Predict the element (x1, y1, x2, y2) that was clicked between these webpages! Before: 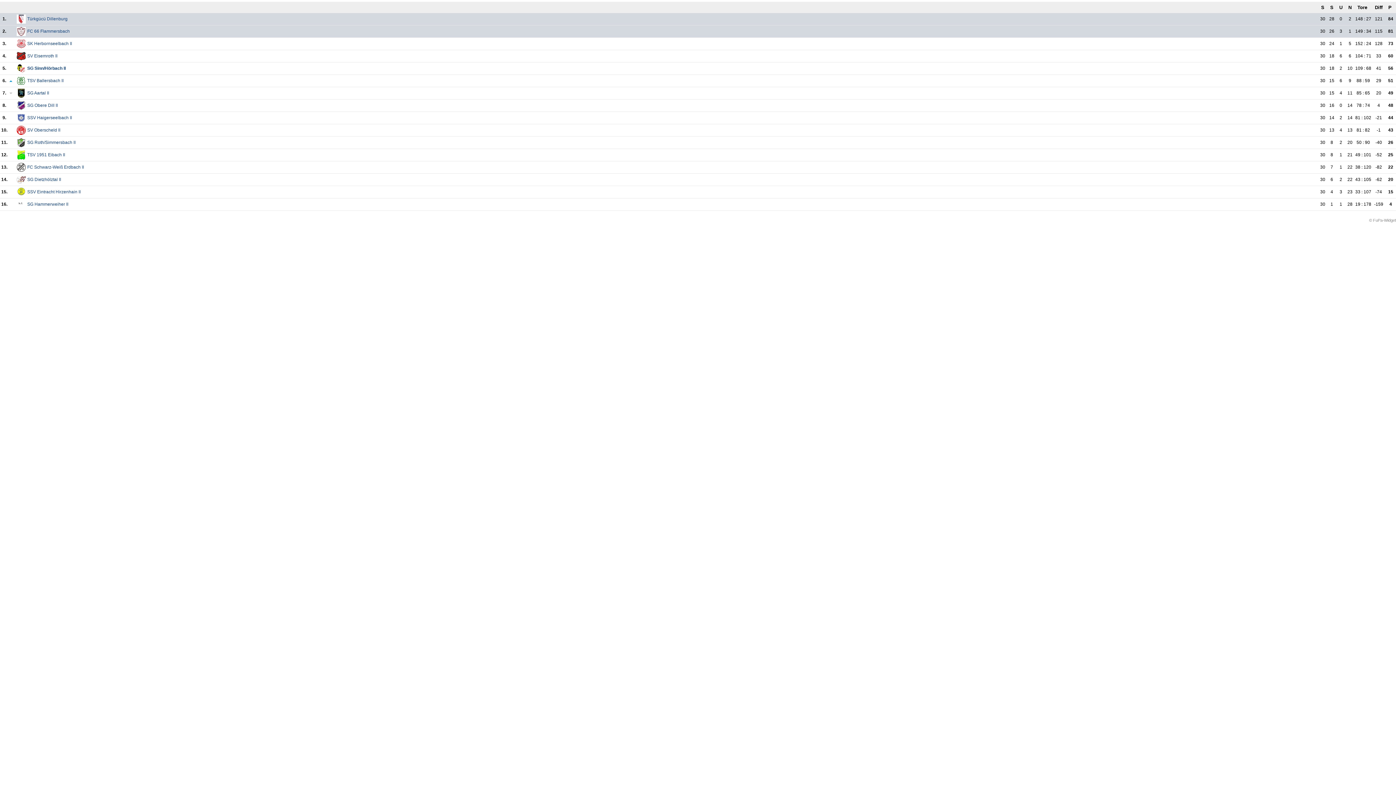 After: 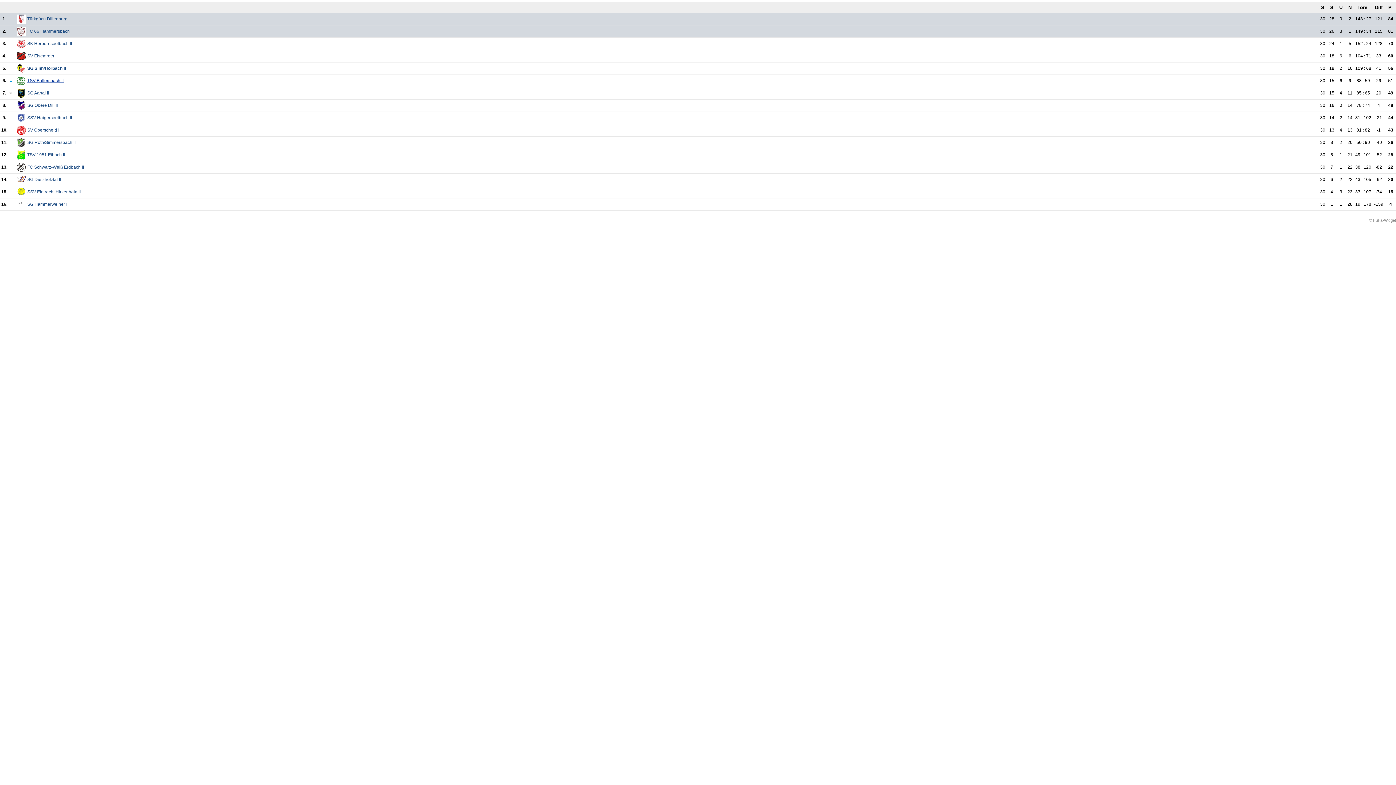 Action: label: TSV Ballersbach II bbox: (27, 78, 63, 83)